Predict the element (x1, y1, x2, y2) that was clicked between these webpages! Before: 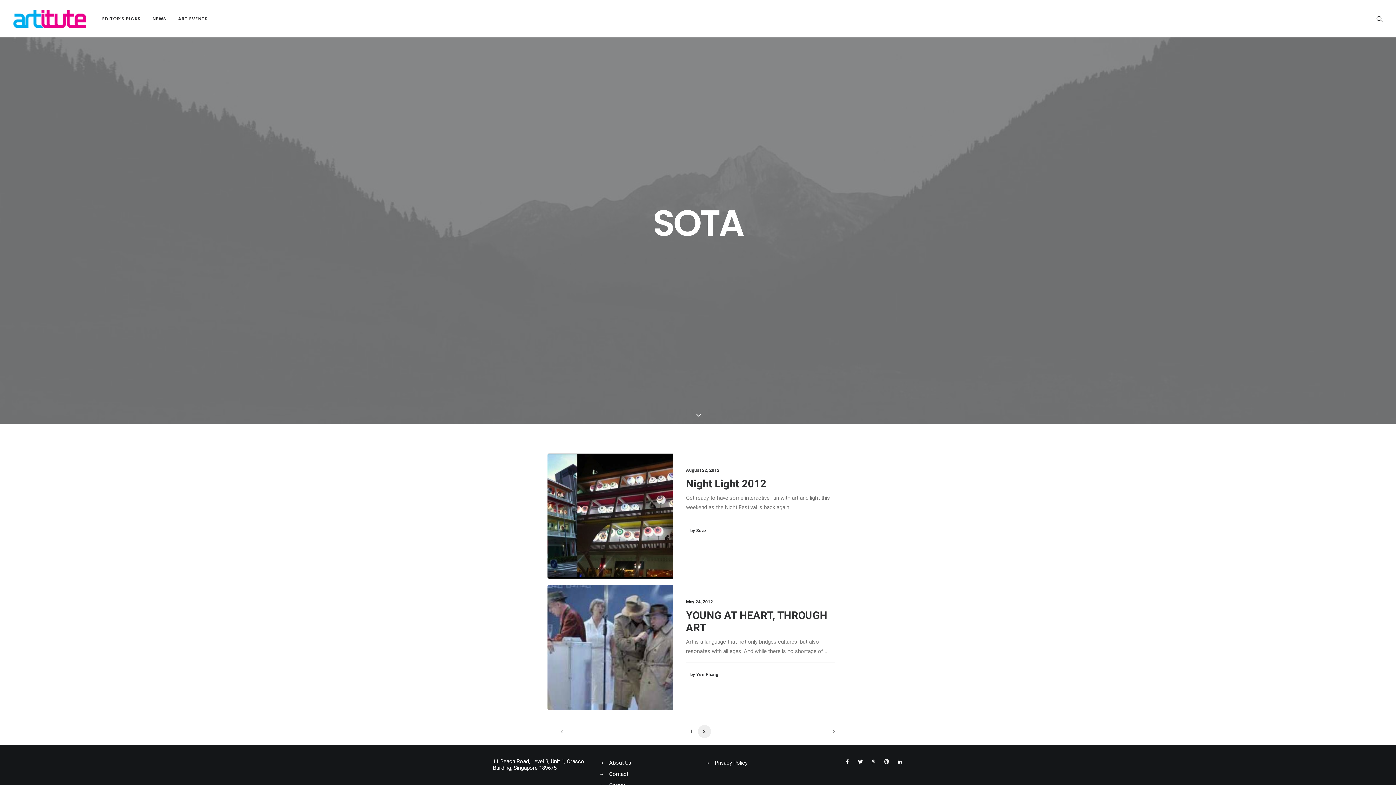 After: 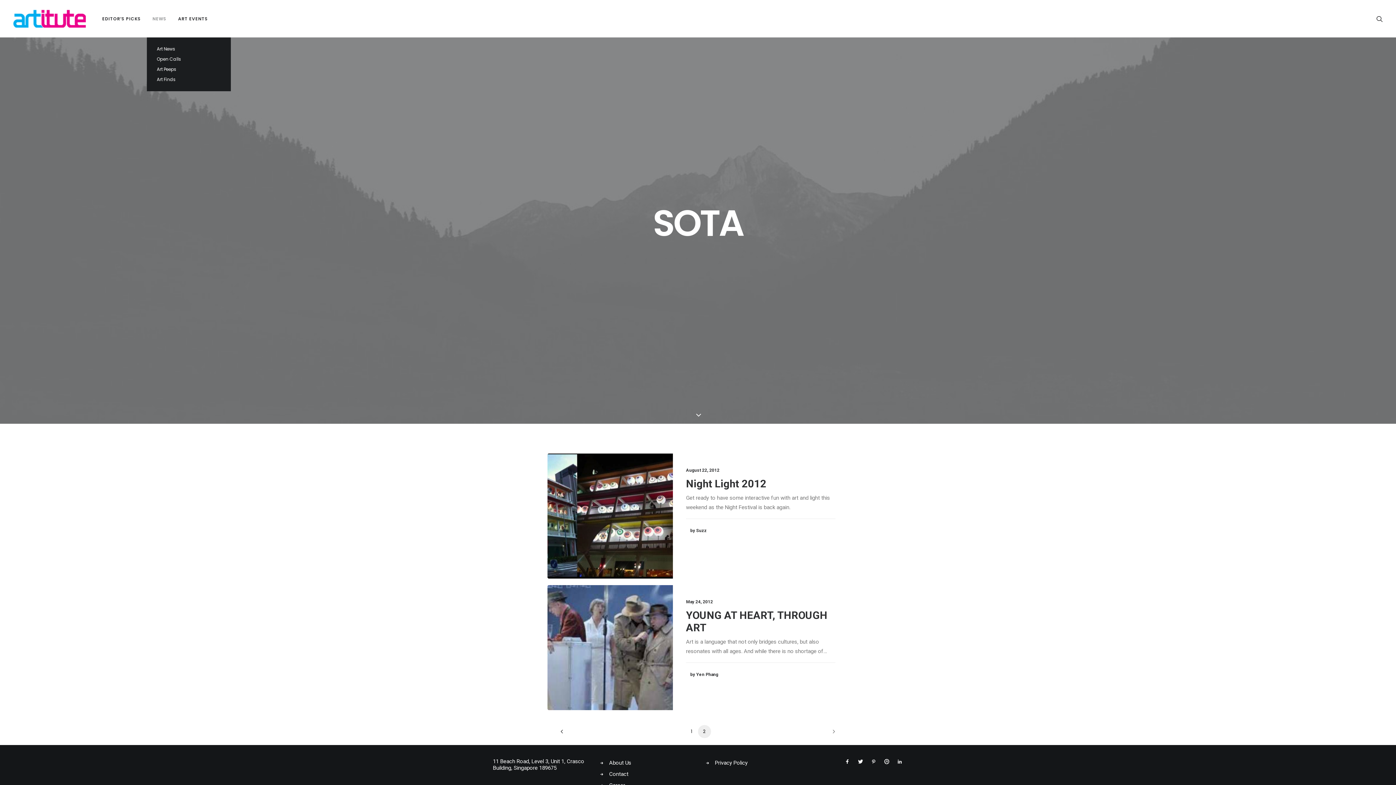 Action: bbox: (147, 0, 171, 37) label: NEWS